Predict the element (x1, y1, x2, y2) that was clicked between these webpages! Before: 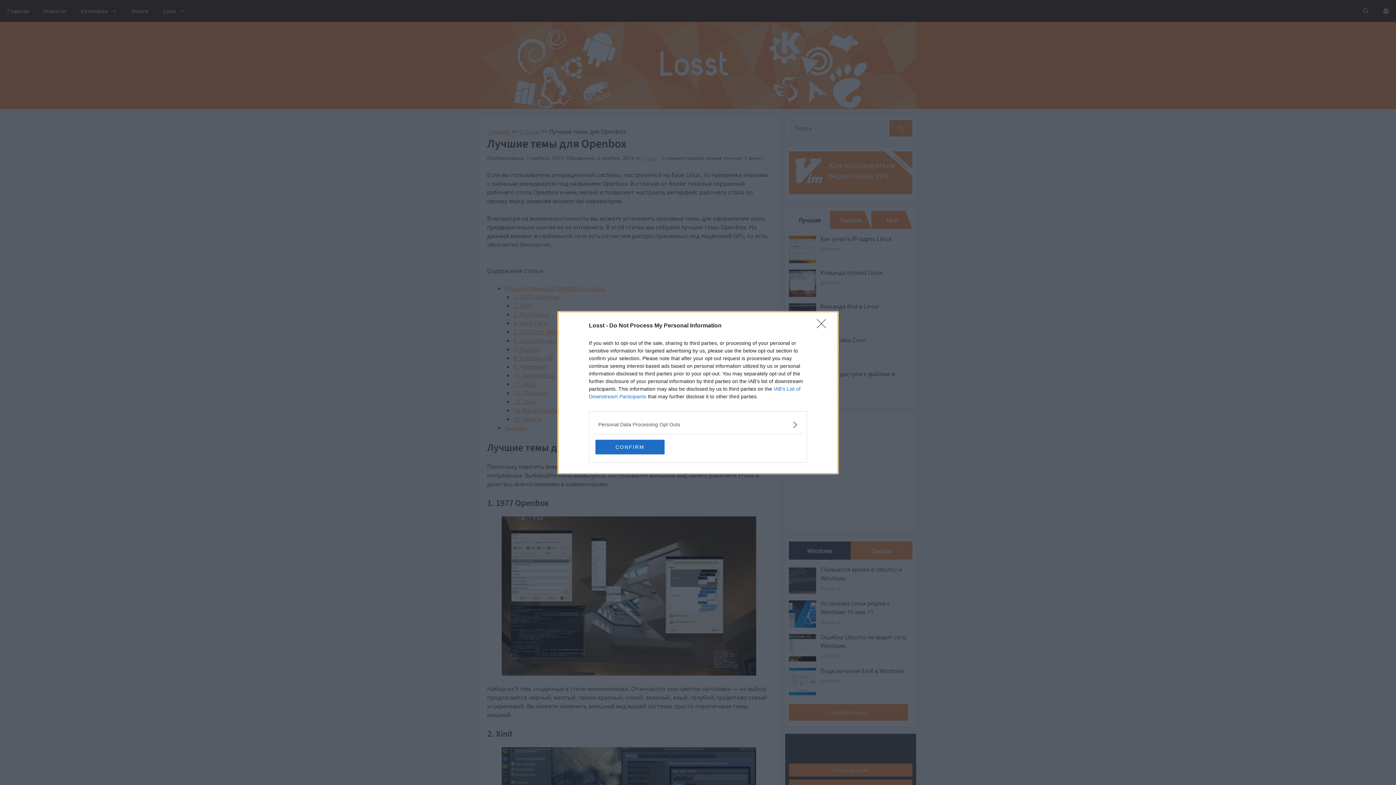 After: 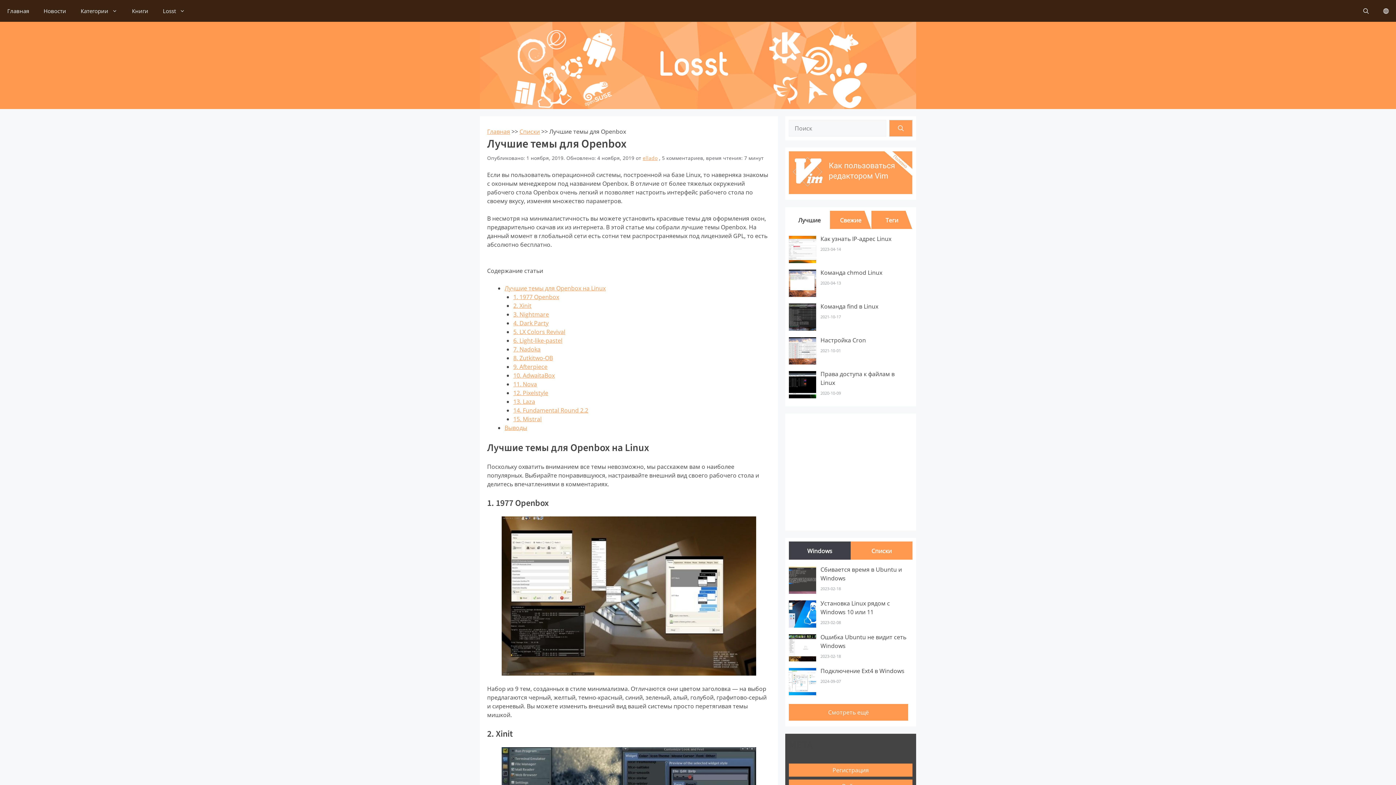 Action: label: Close bbox: (817, 319, 830, 332)